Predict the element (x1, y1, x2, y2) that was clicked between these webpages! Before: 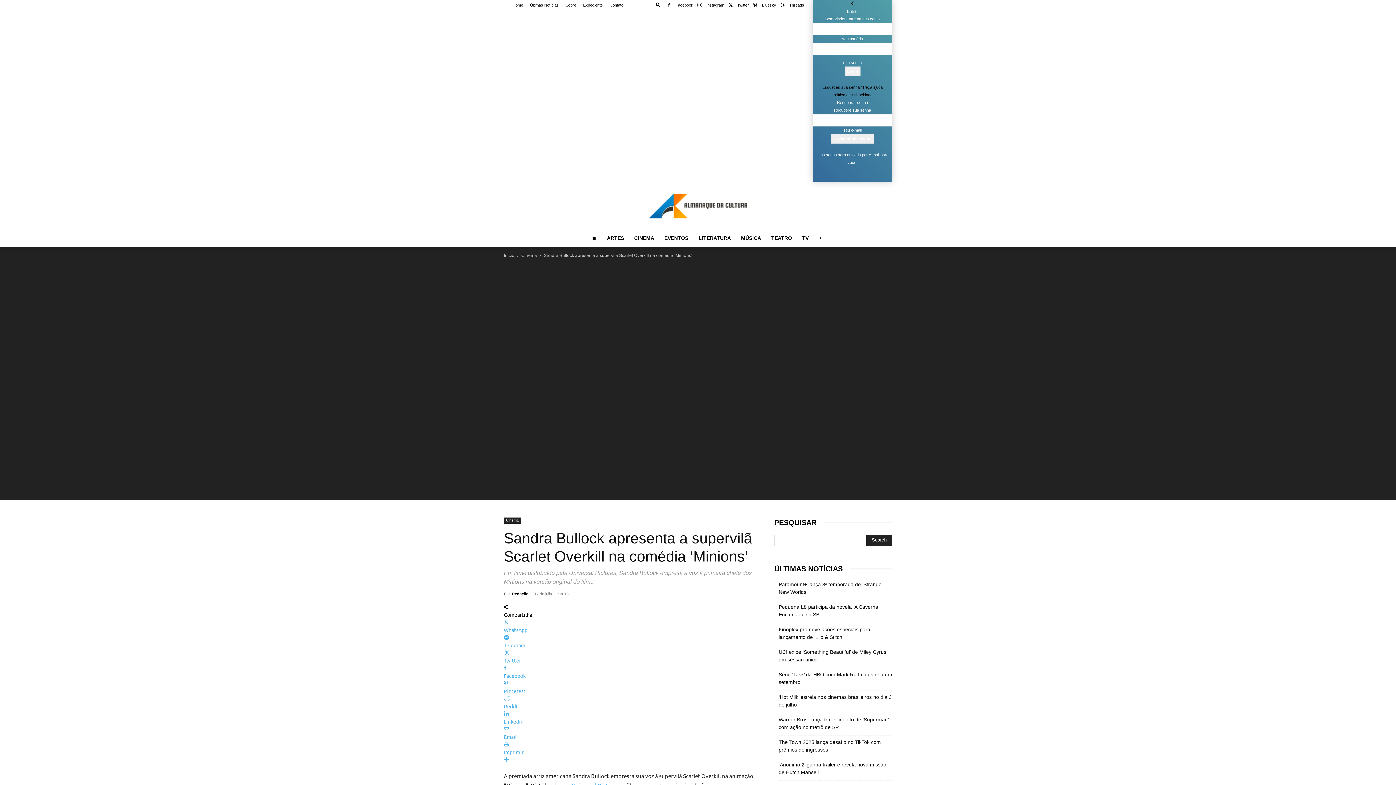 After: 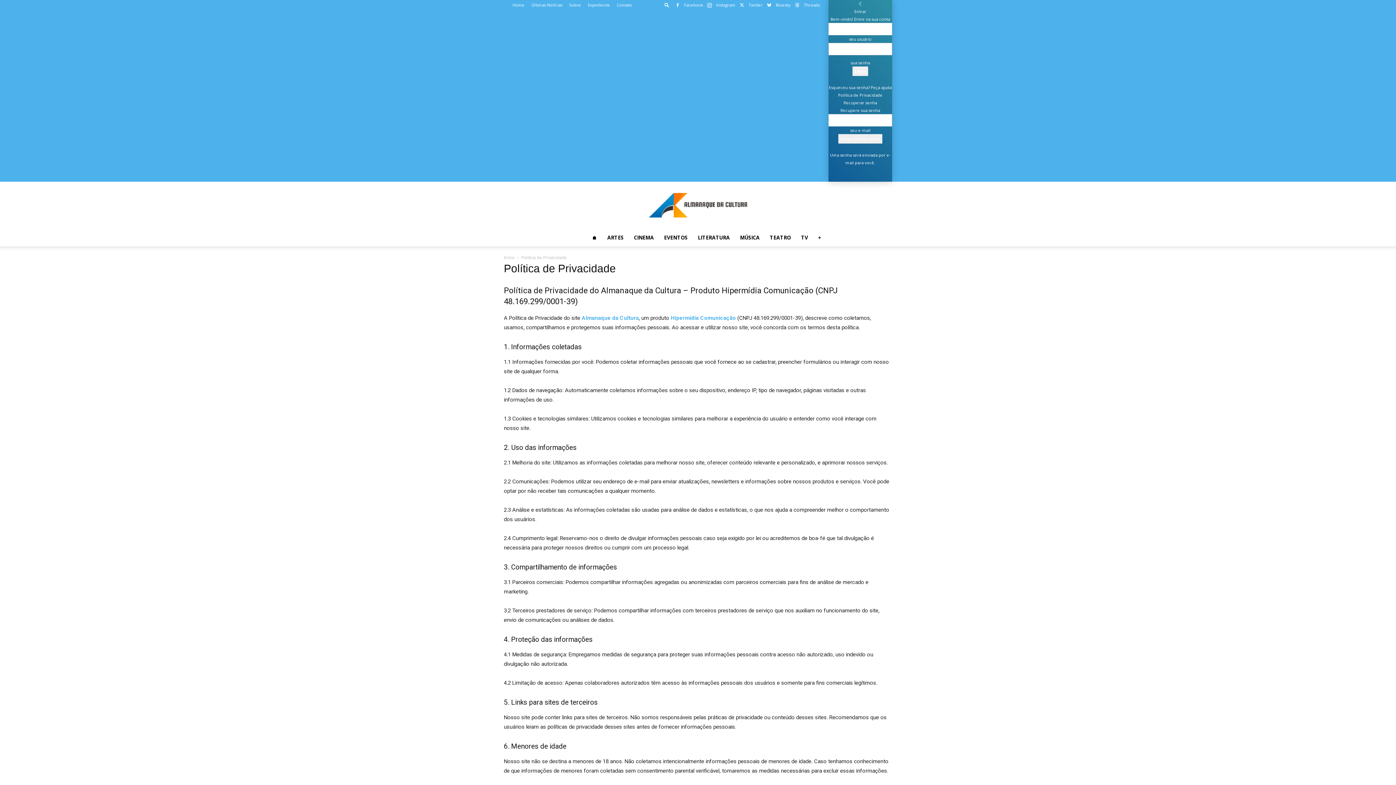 Action: bbox: (832, 92, 872, 97) label: Política de Privacidade